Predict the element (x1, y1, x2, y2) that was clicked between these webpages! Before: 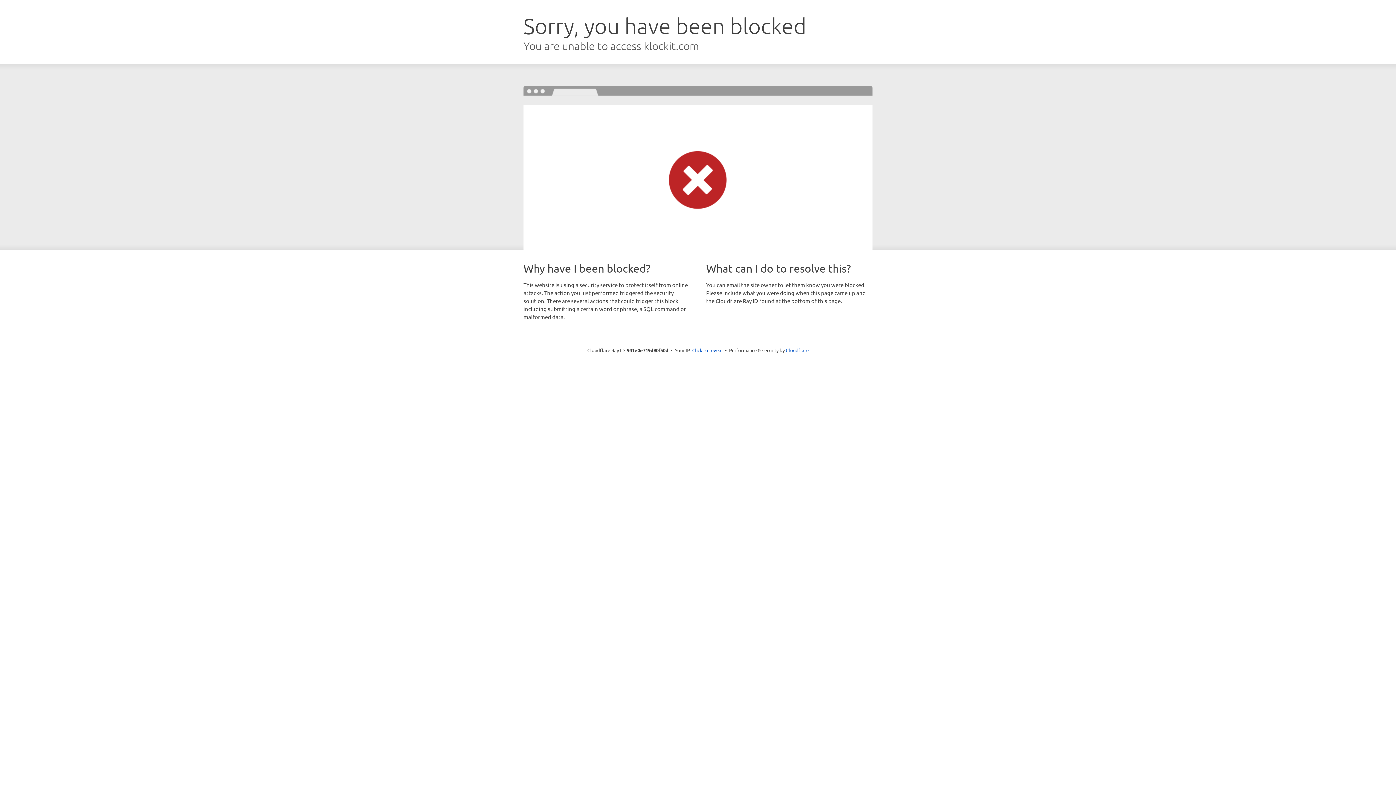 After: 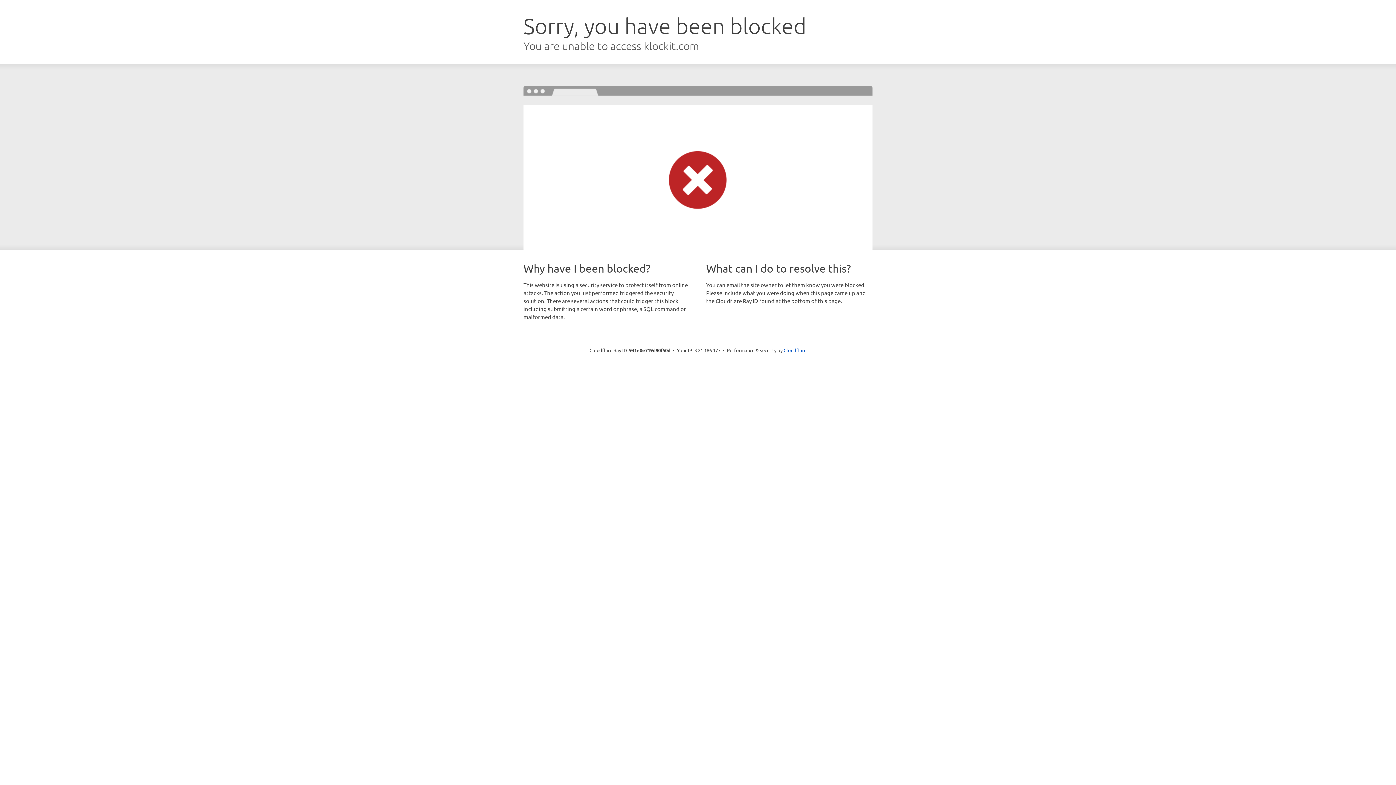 Action: bbox: (692, 346, 722, 353) label: Click to reveal